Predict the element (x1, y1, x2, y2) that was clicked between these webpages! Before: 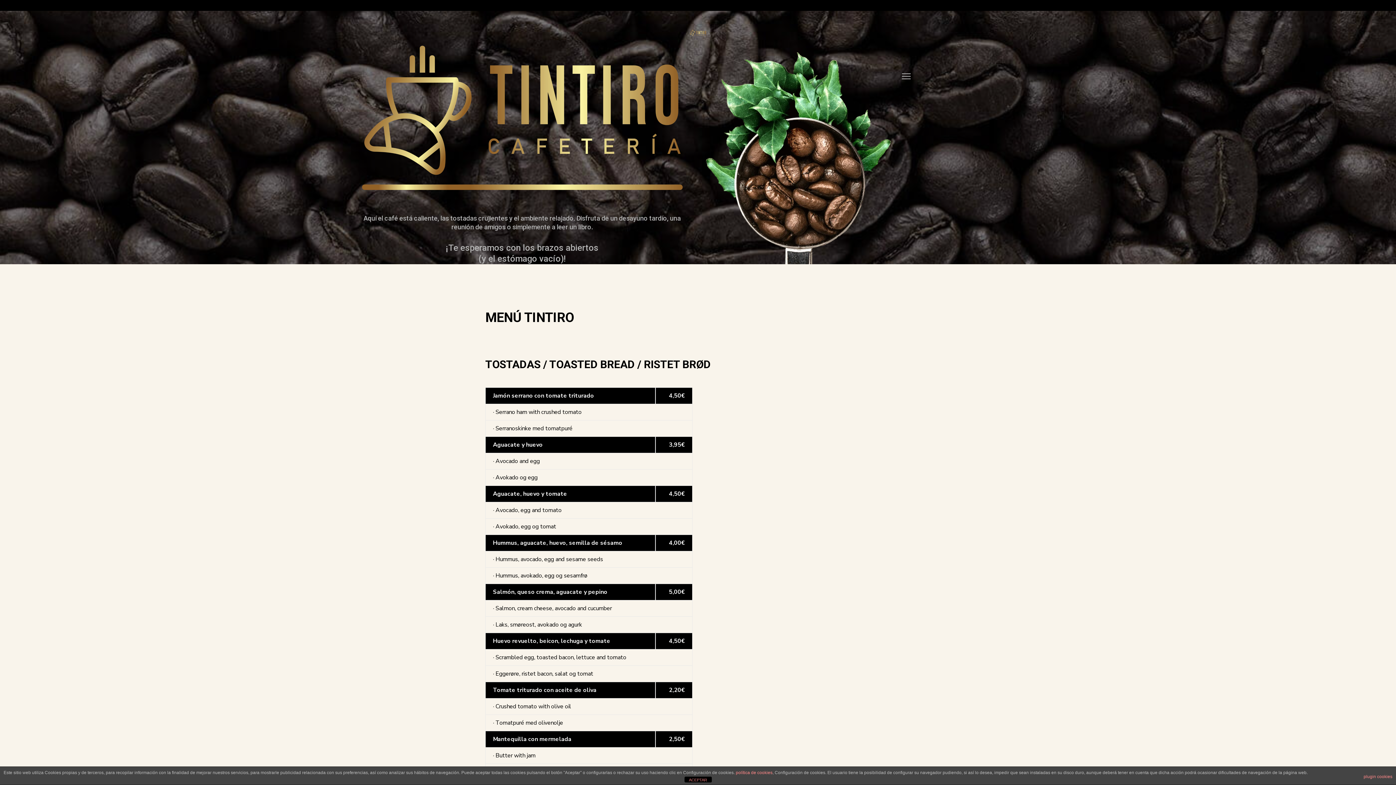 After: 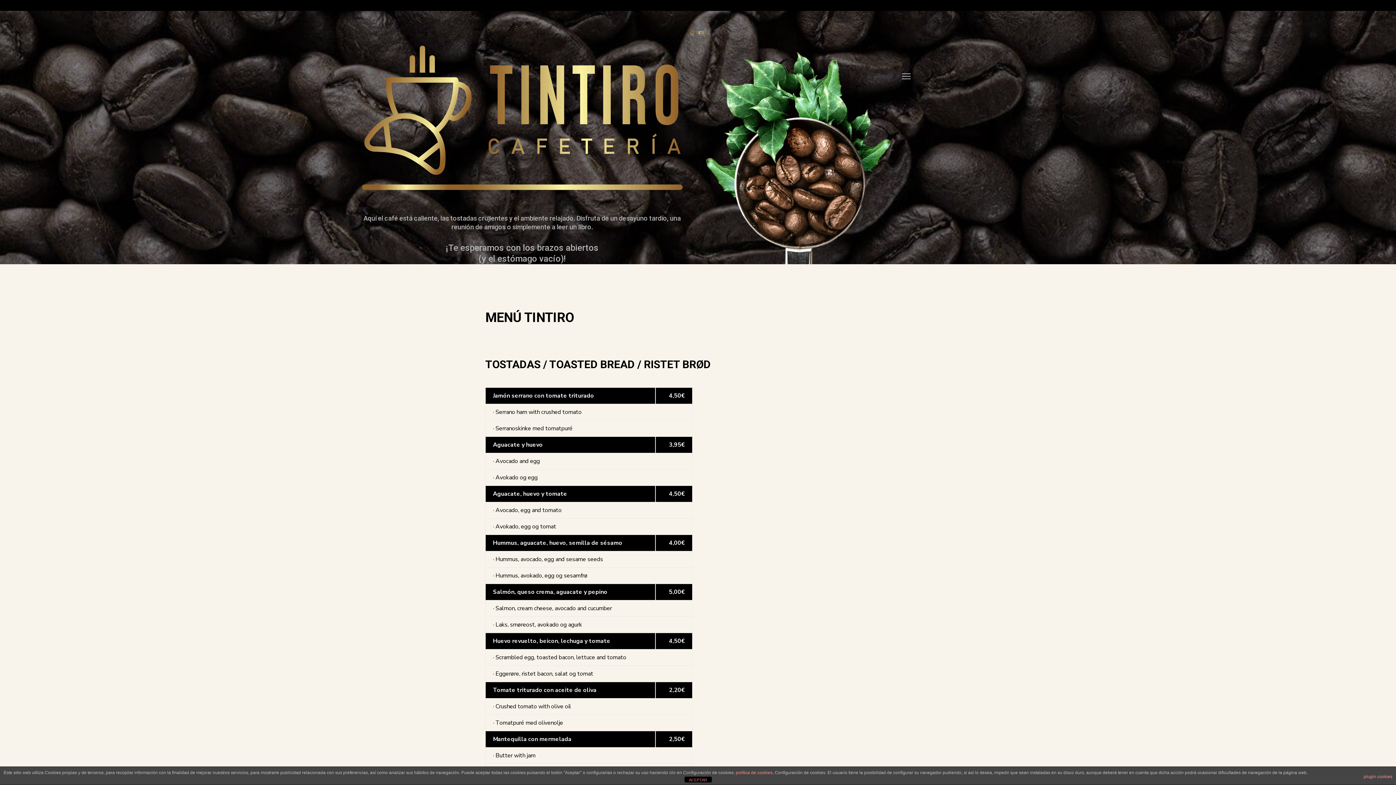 Action: bbox: (687, 32, 709, 39)